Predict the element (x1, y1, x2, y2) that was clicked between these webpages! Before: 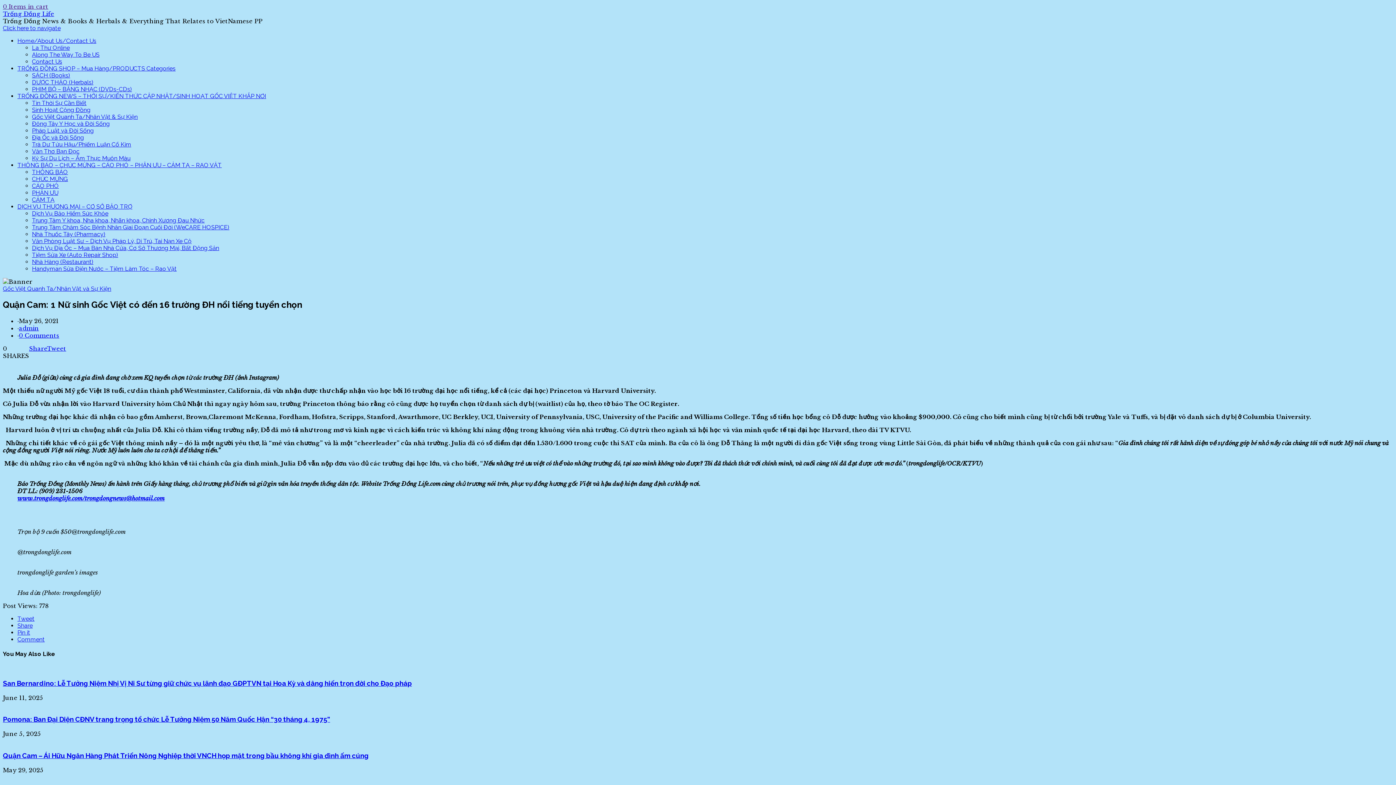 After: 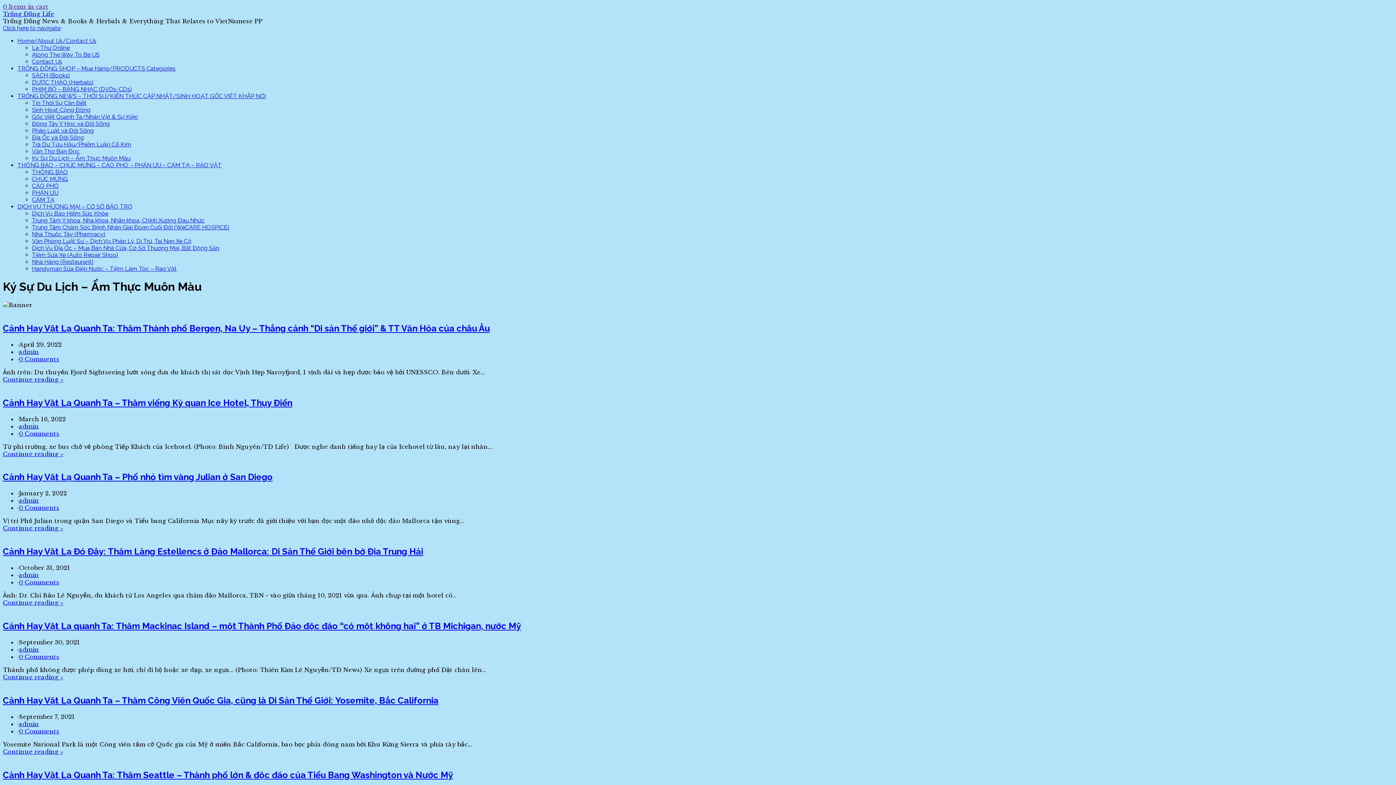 Action: bbox: (32, 154, 130, 161) label: Ký Sự Du Lịch – Ẩm Thực Muôn Màu